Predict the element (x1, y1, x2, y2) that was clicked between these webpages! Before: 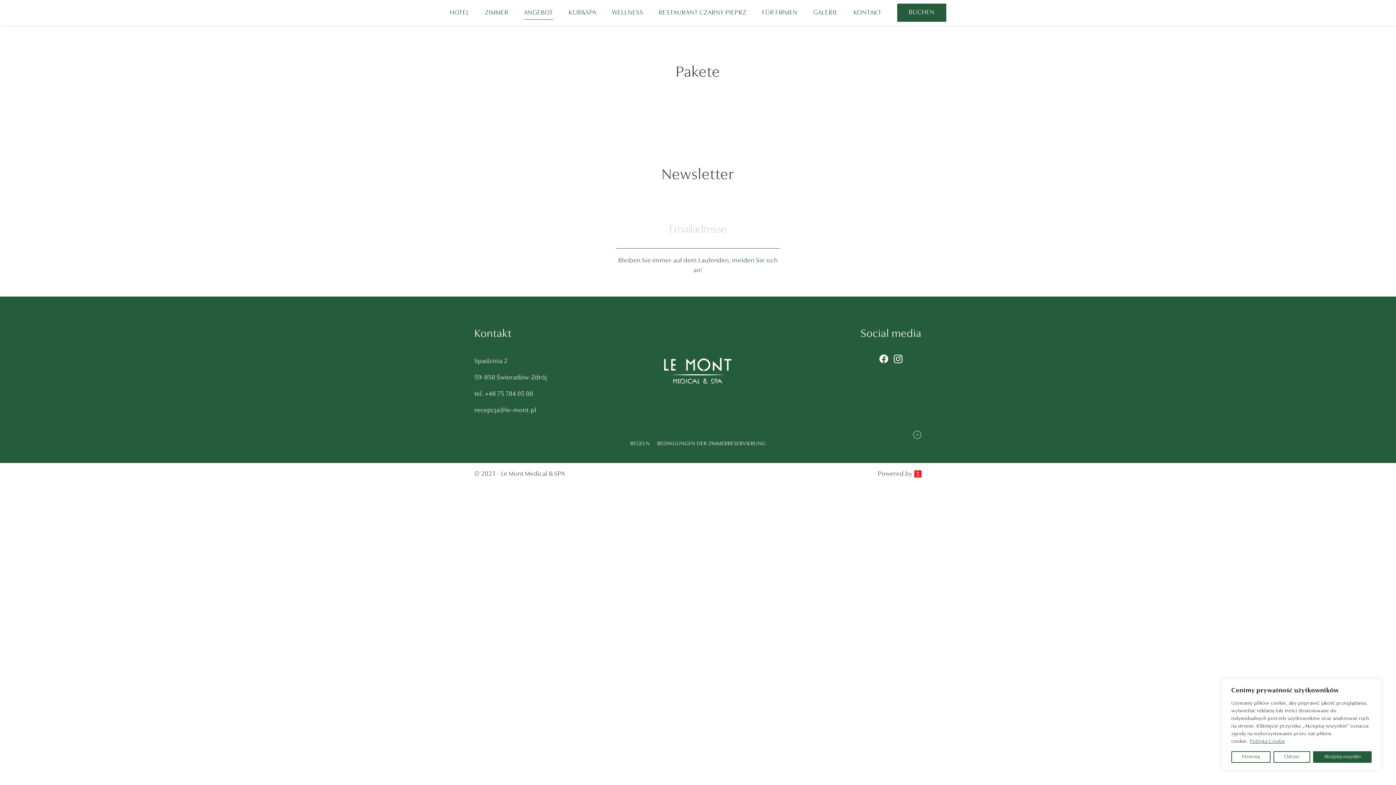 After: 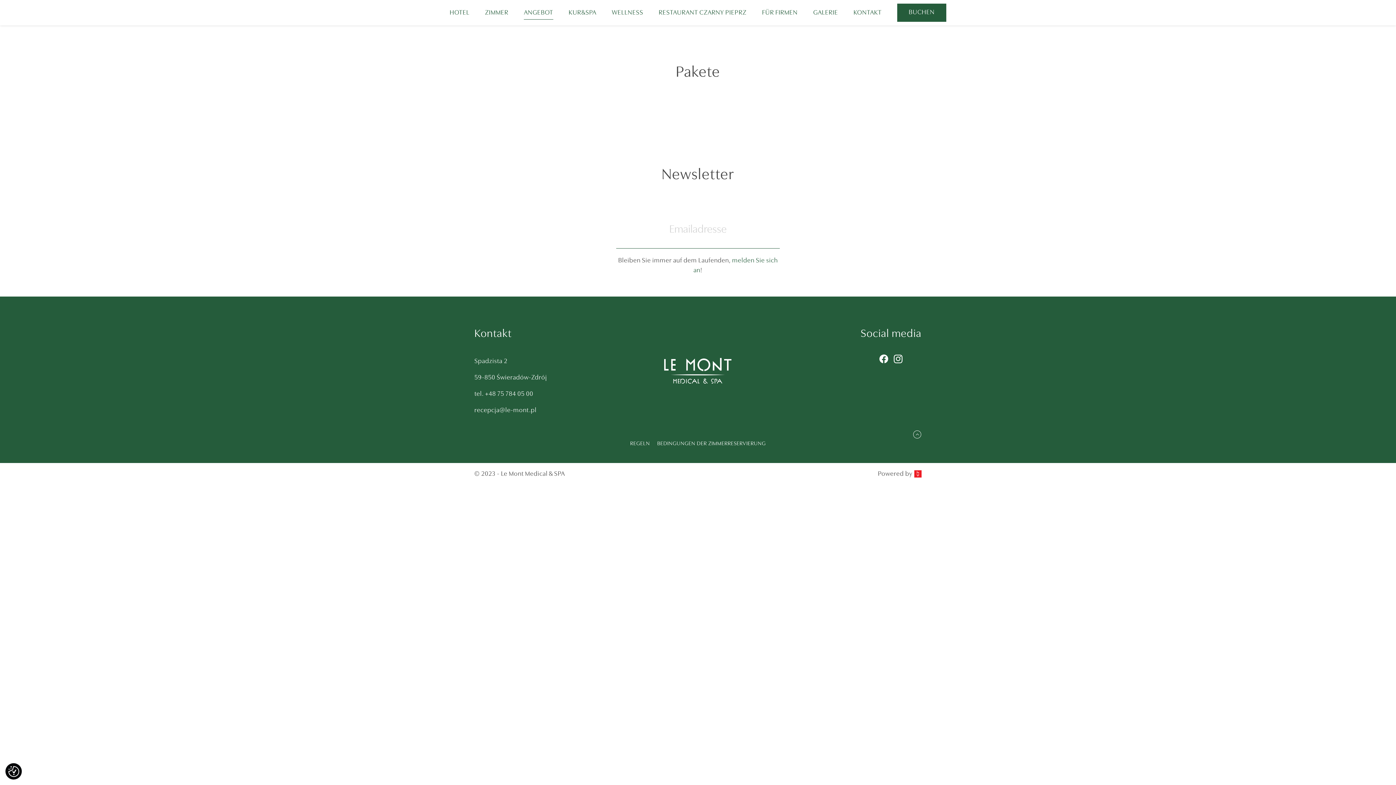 Action: bbox: (1273, 751, 1310, 763) label: Odrzuć